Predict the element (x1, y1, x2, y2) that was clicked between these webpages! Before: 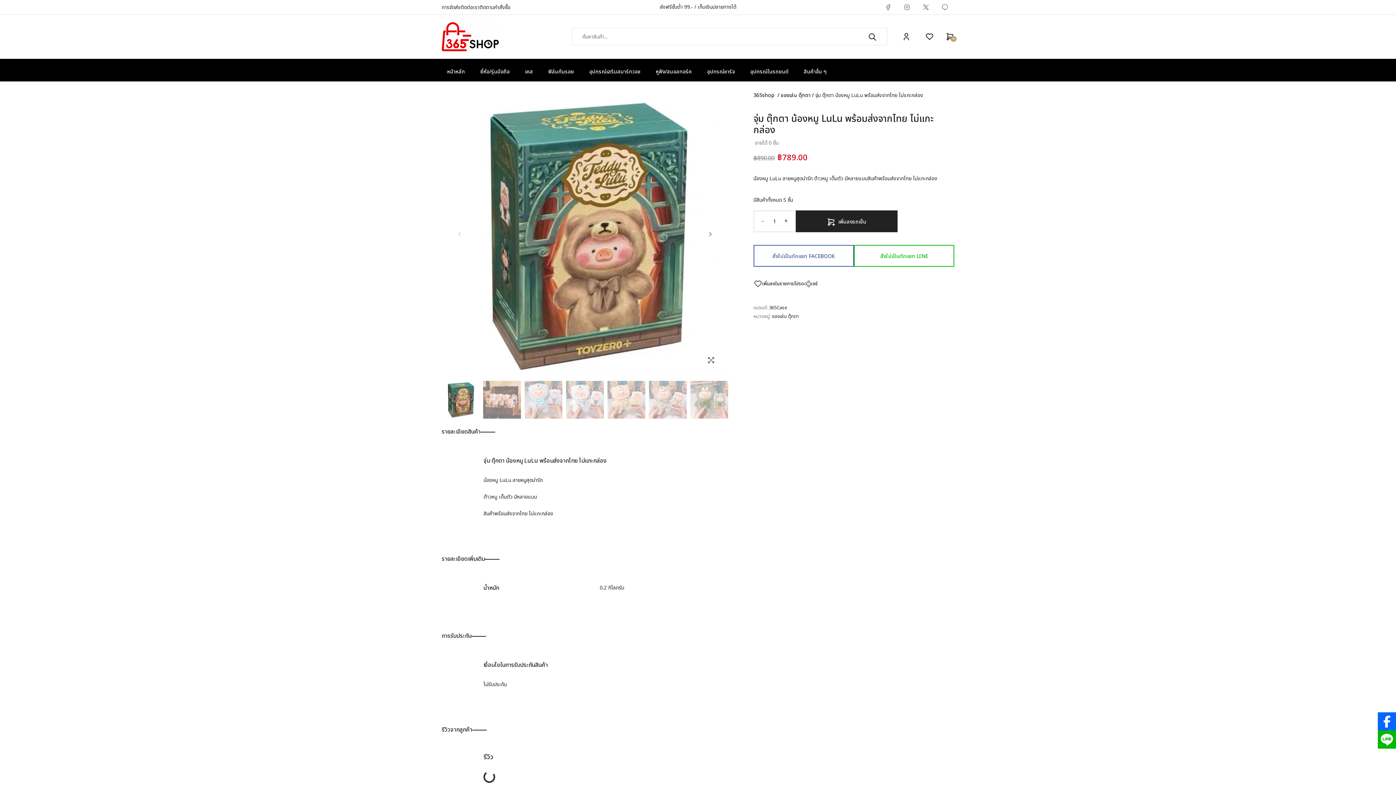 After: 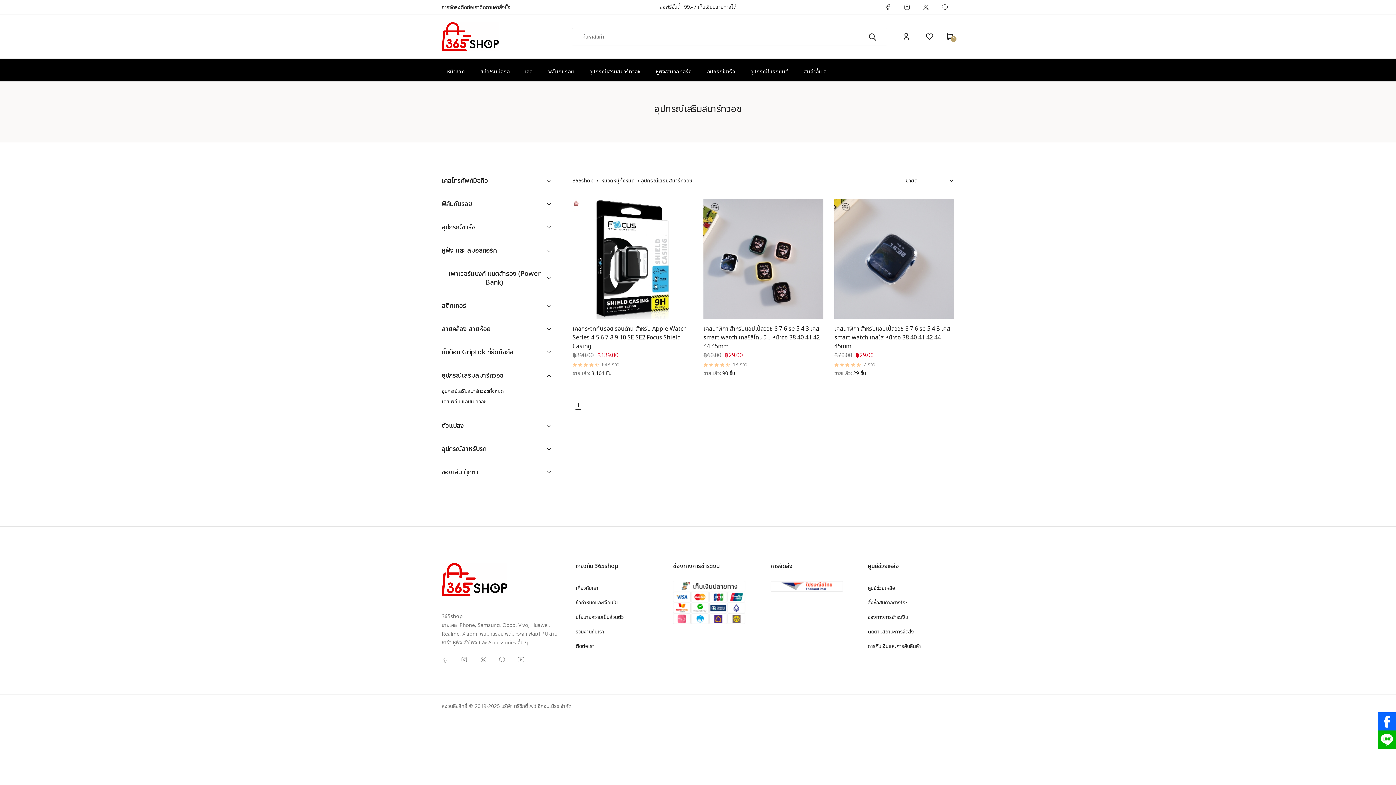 Action: label: อุปกรณ์เสริมสมาร์ทวอช bbox: (583, 66, 646, 77)